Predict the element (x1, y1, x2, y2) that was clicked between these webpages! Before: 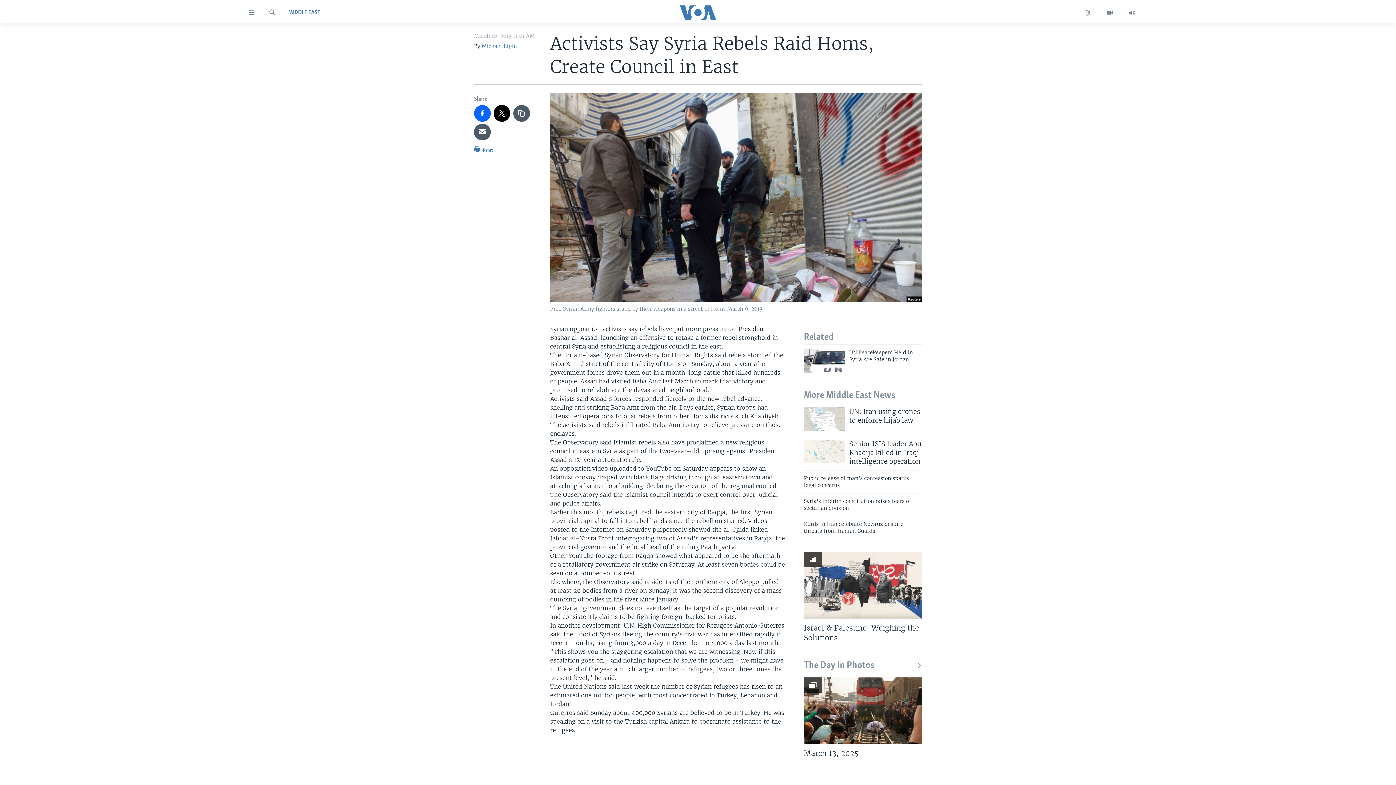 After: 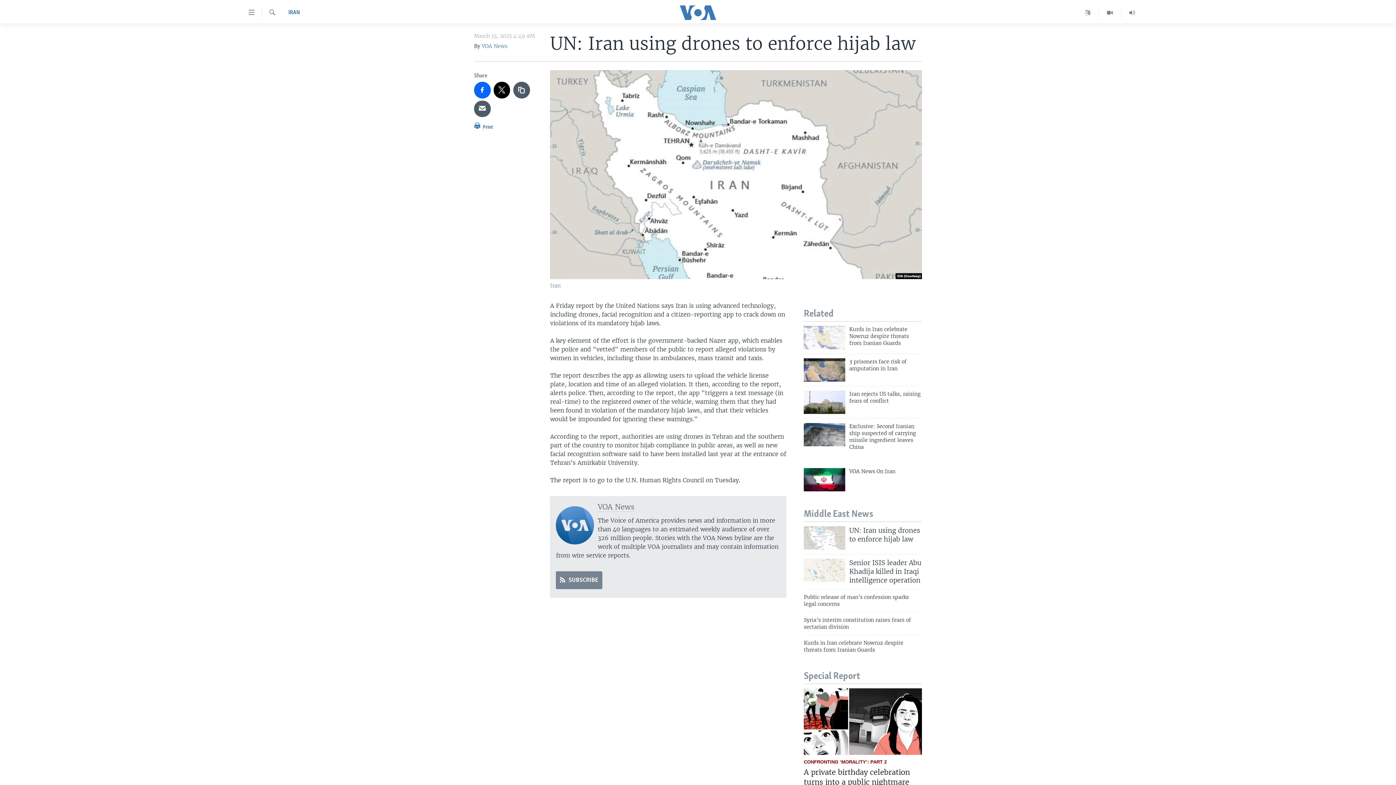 Action: label: UN: Iran using drones to enforce hijab law bbox: (849, 407, 922, 429)